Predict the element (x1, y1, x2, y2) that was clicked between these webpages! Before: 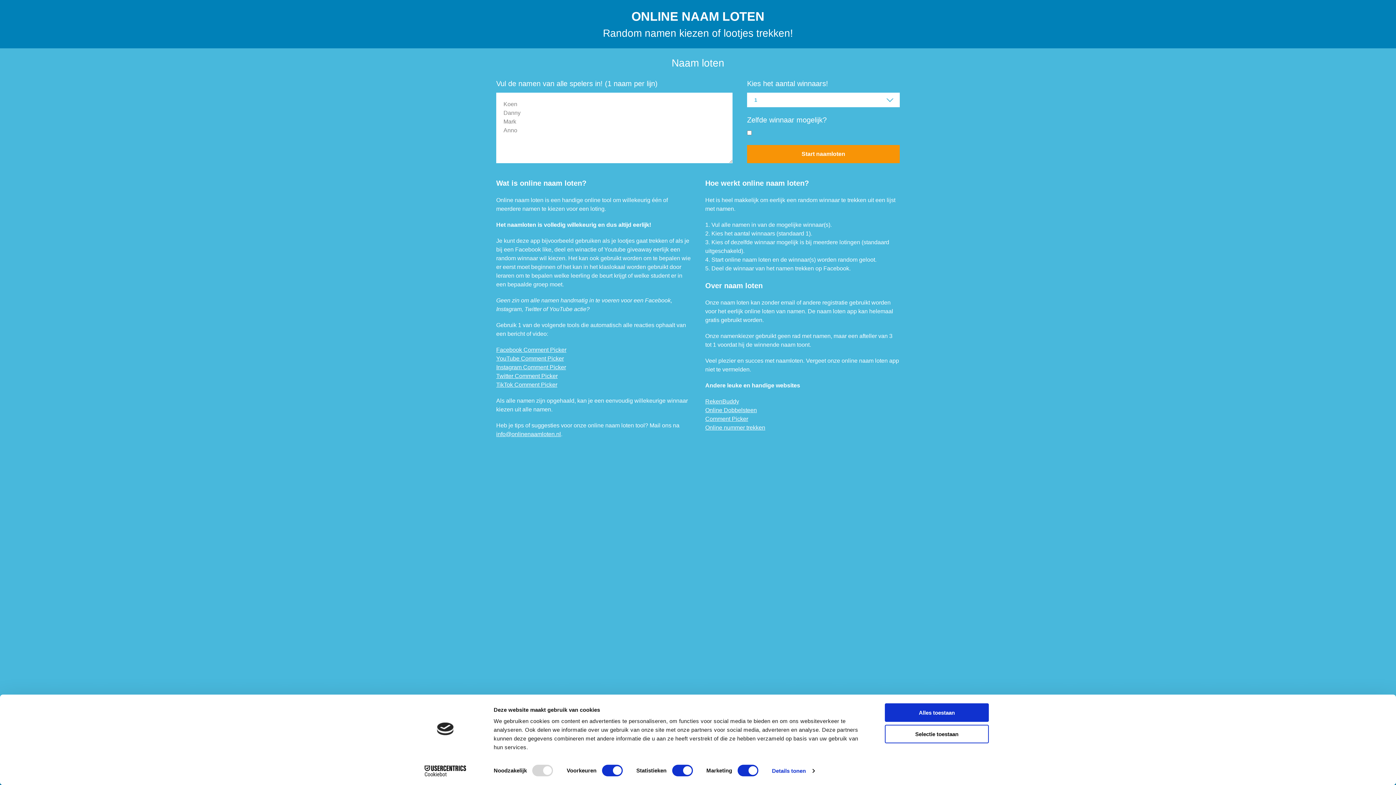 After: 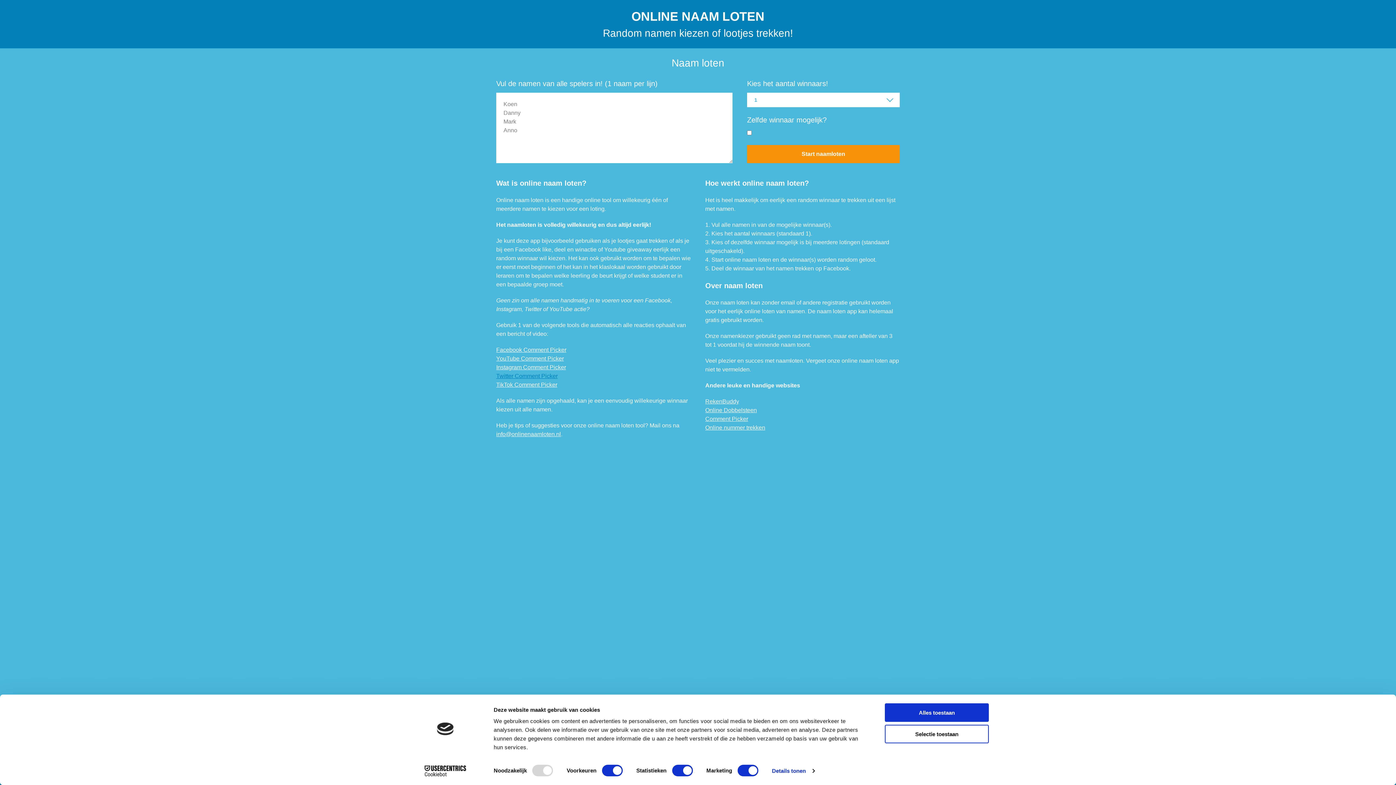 Action: label: Twitter Comment Picker bbox: (496, 373, 557, 379)